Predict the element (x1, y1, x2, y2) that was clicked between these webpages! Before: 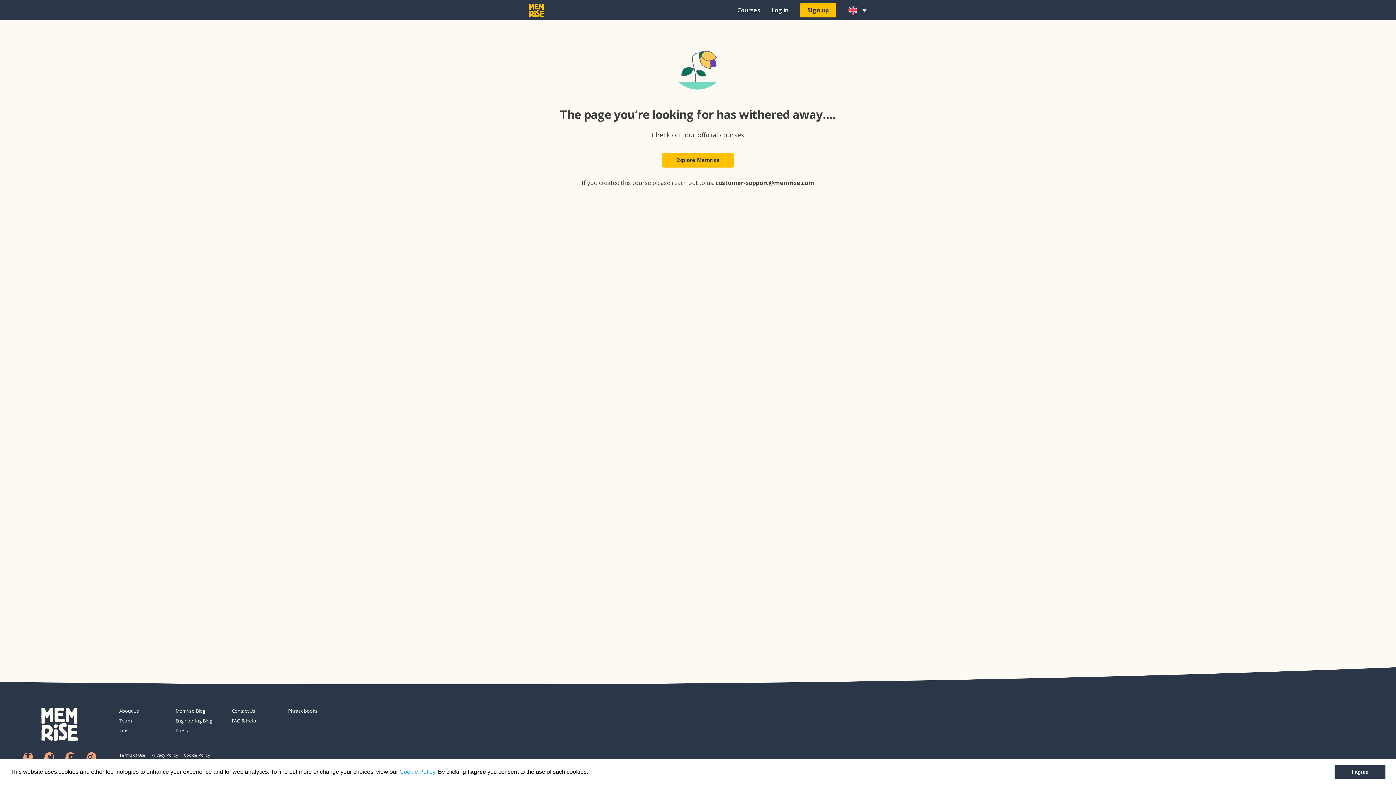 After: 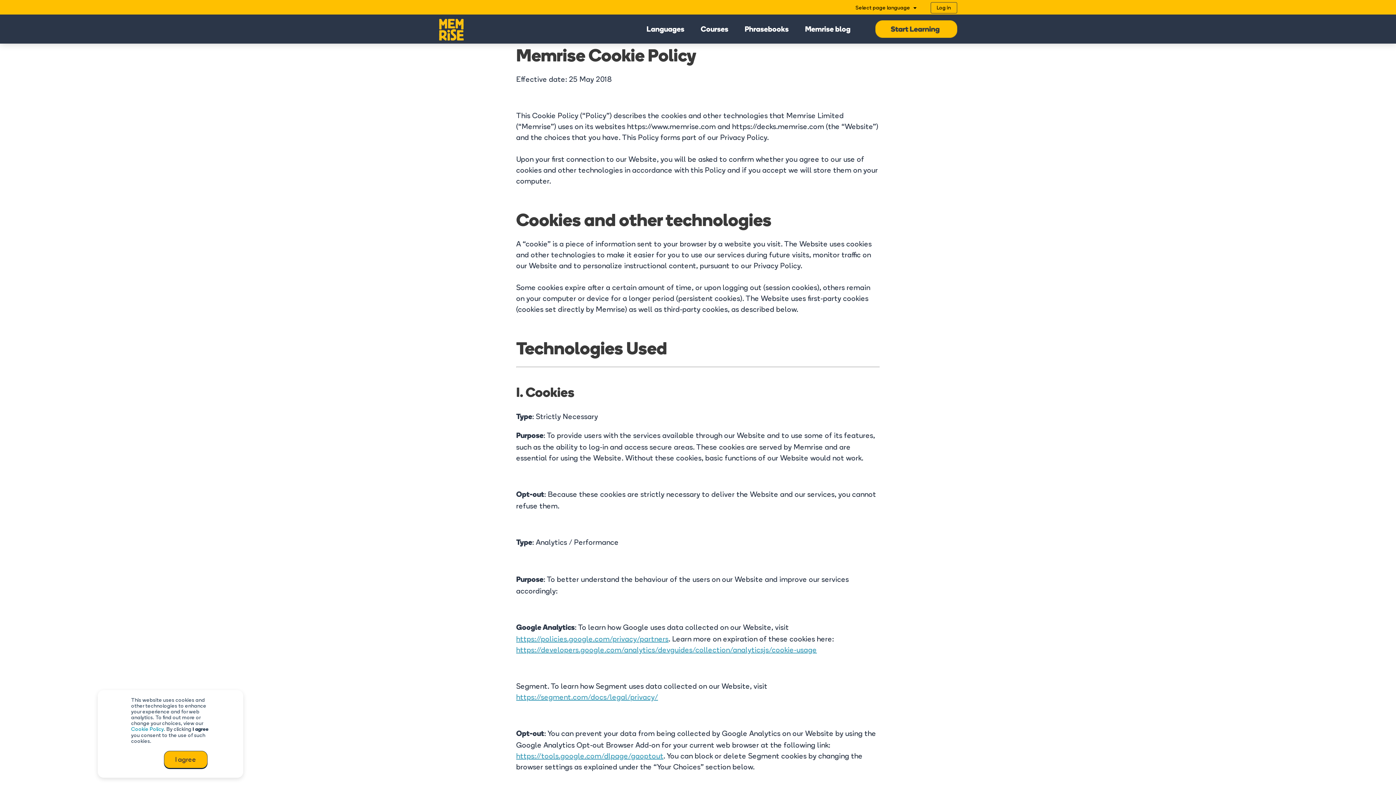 Action: bbox: (399, 769, 435, 775) label: Cookie Policy